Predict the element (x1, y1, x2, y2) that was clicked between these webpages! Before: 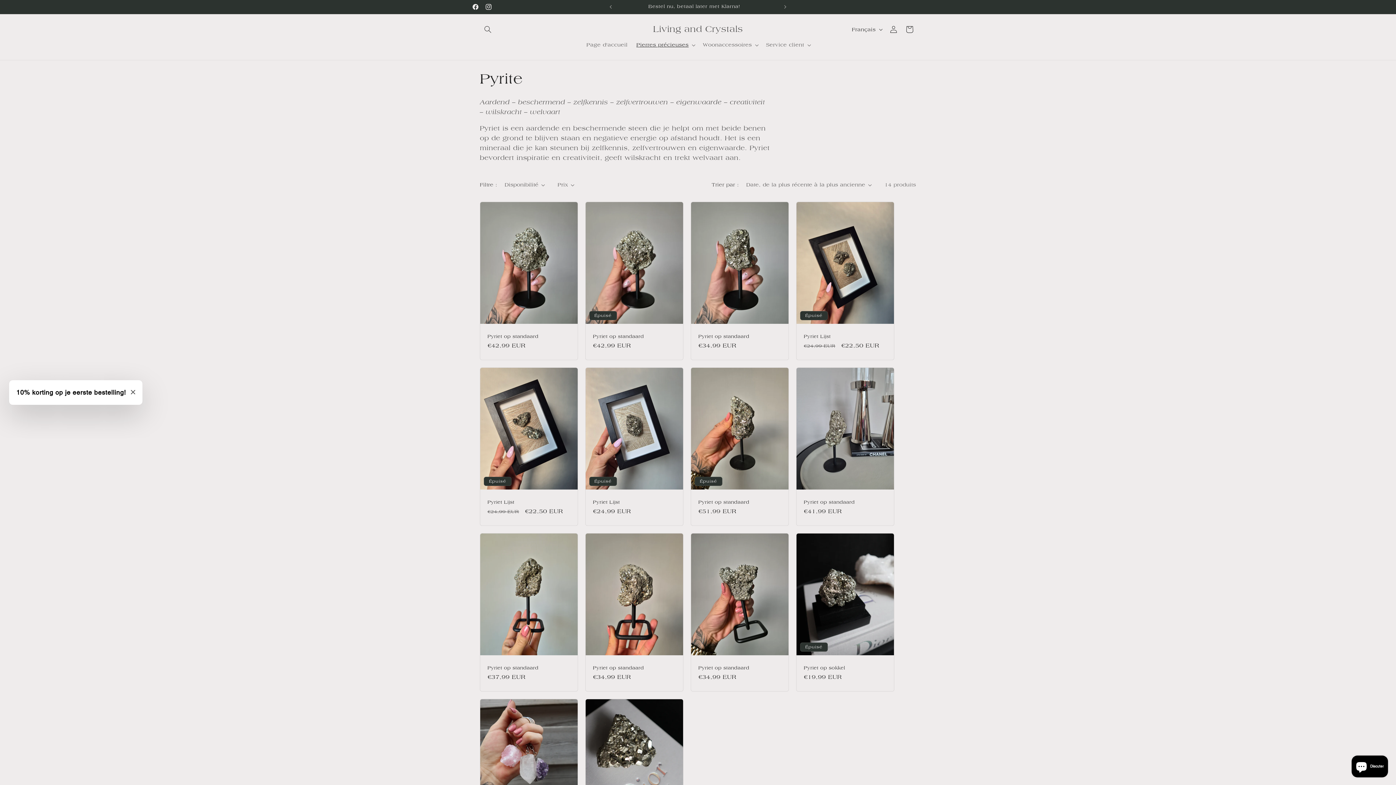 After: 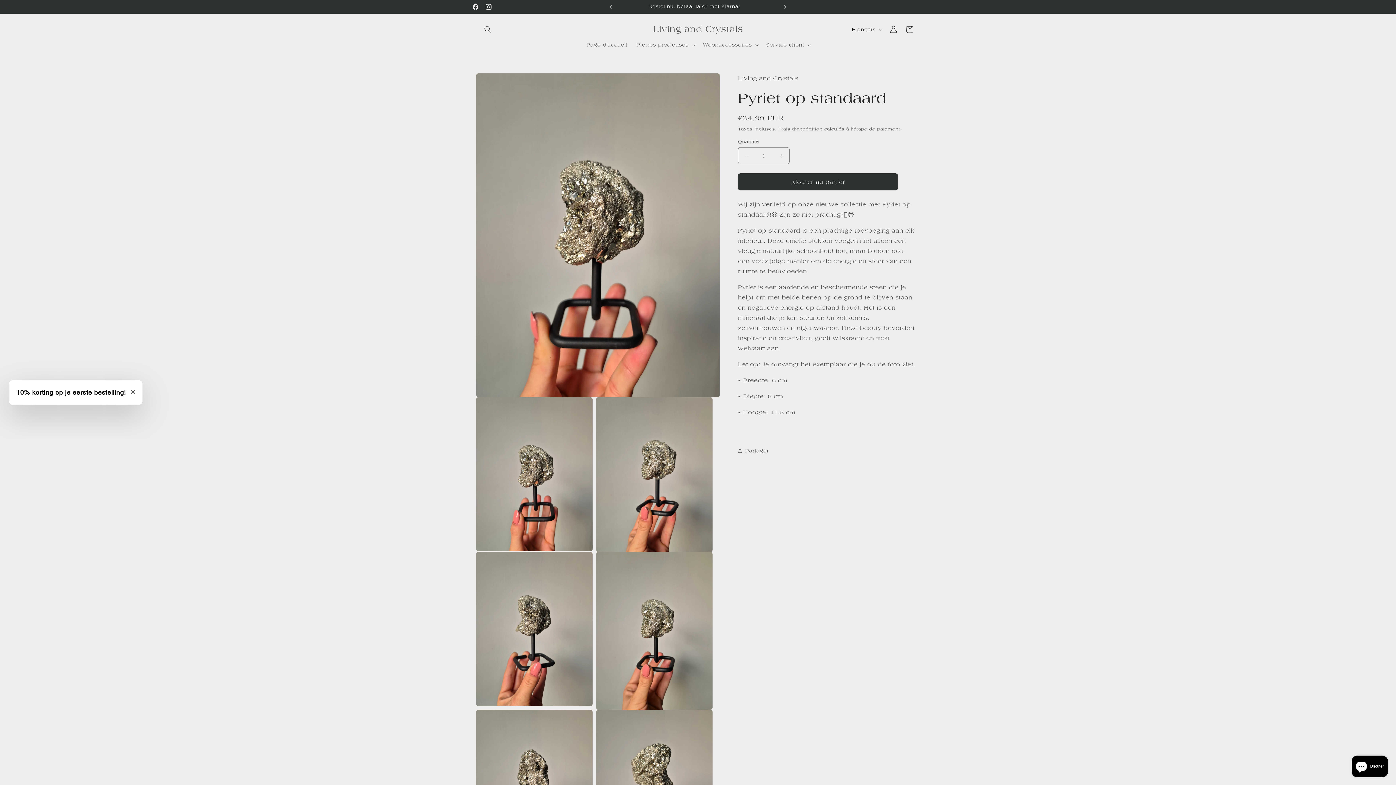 Action: bbox: (593, 665, 676, 671) label: Pyriet op standaard